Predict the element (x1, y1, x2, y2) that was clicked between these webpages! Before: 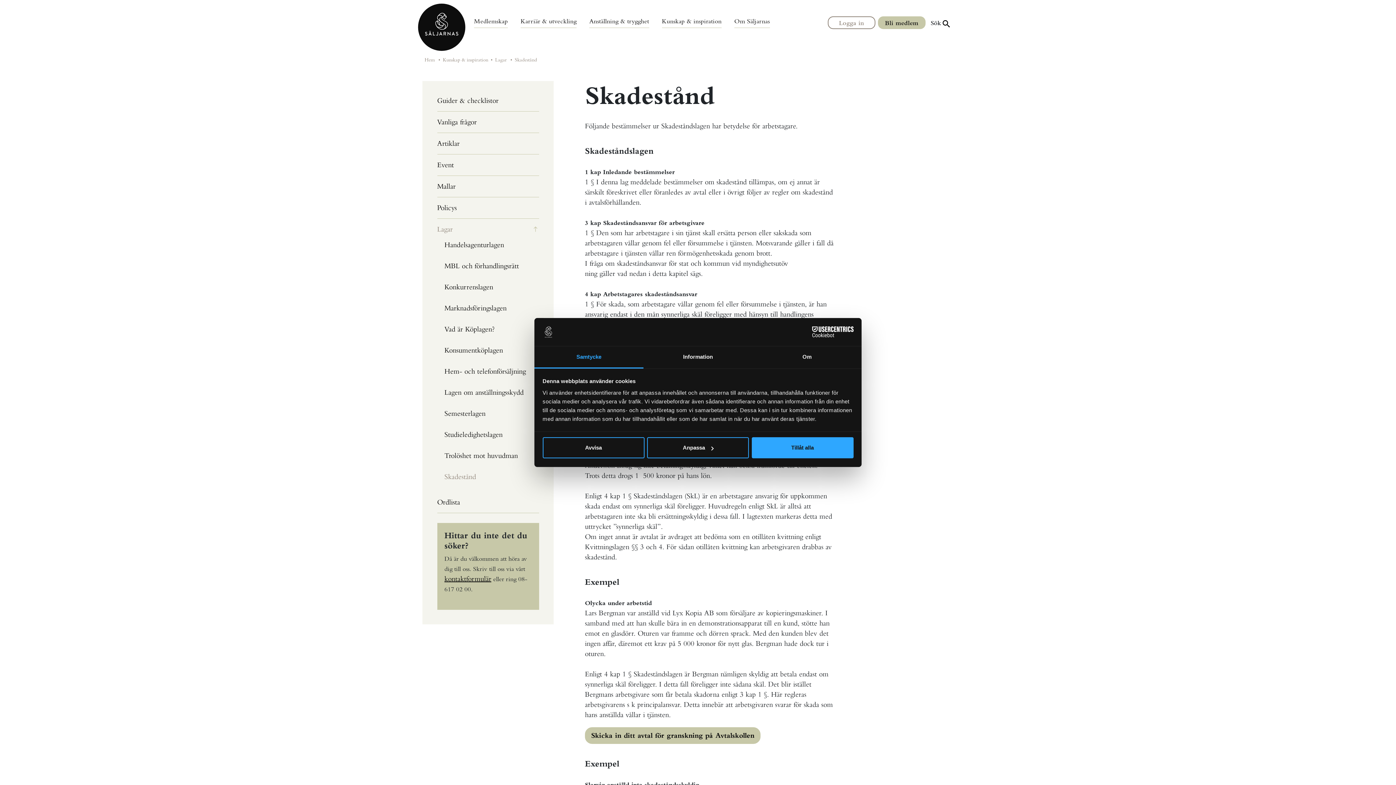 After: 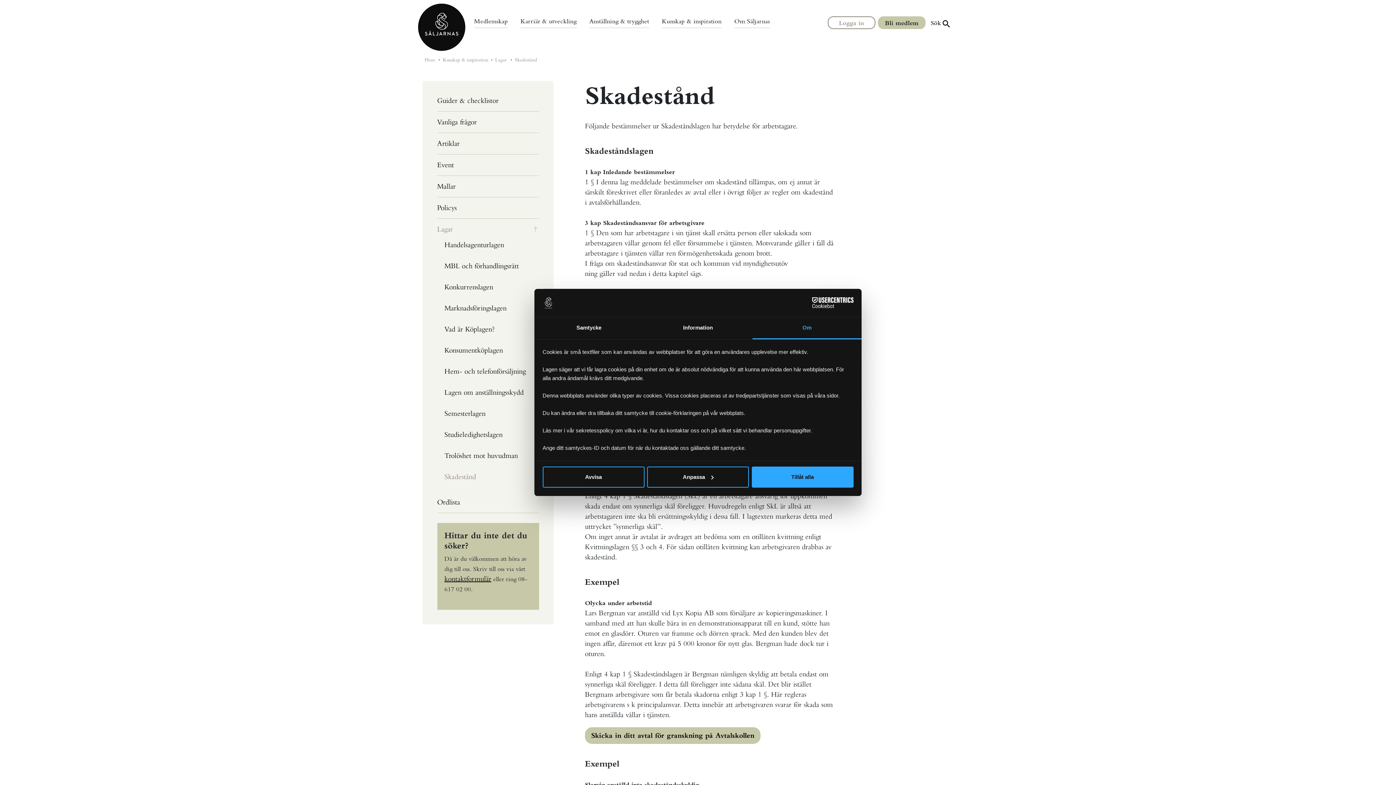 Action: bbox: (752, 346, 861, 368) label: Om